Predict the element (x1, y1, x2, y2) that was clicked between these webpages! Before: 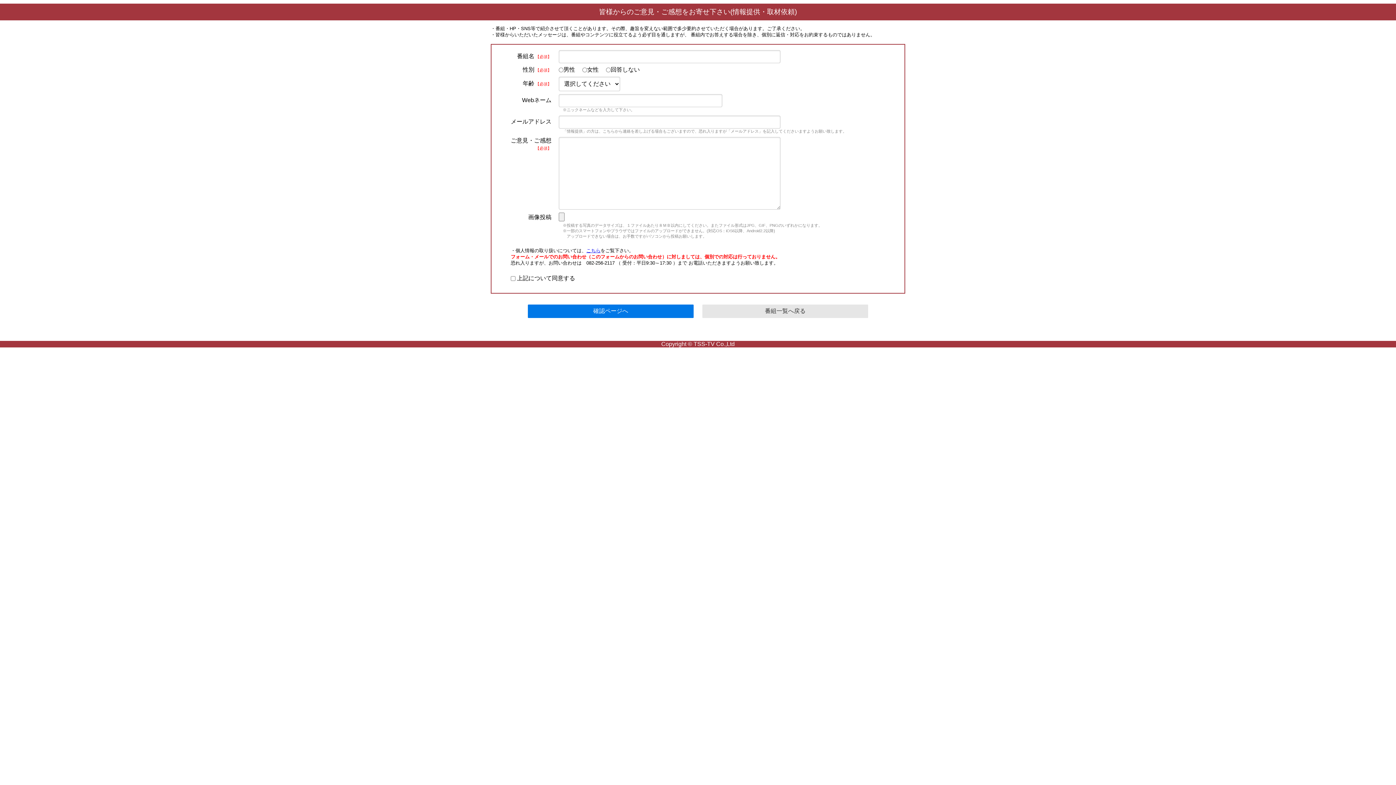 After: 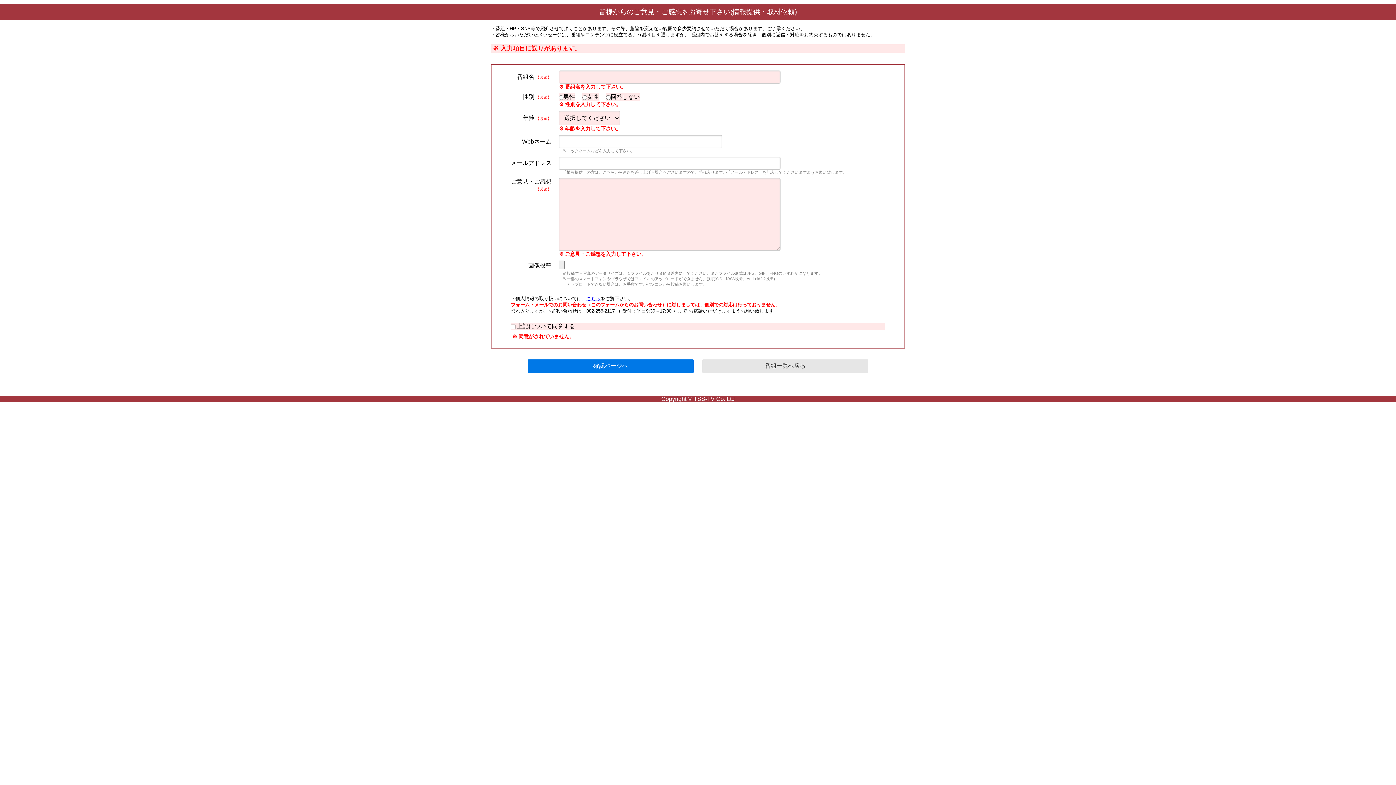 Action: label: 確認ページへ bbox: (528, 304, 693, 318)